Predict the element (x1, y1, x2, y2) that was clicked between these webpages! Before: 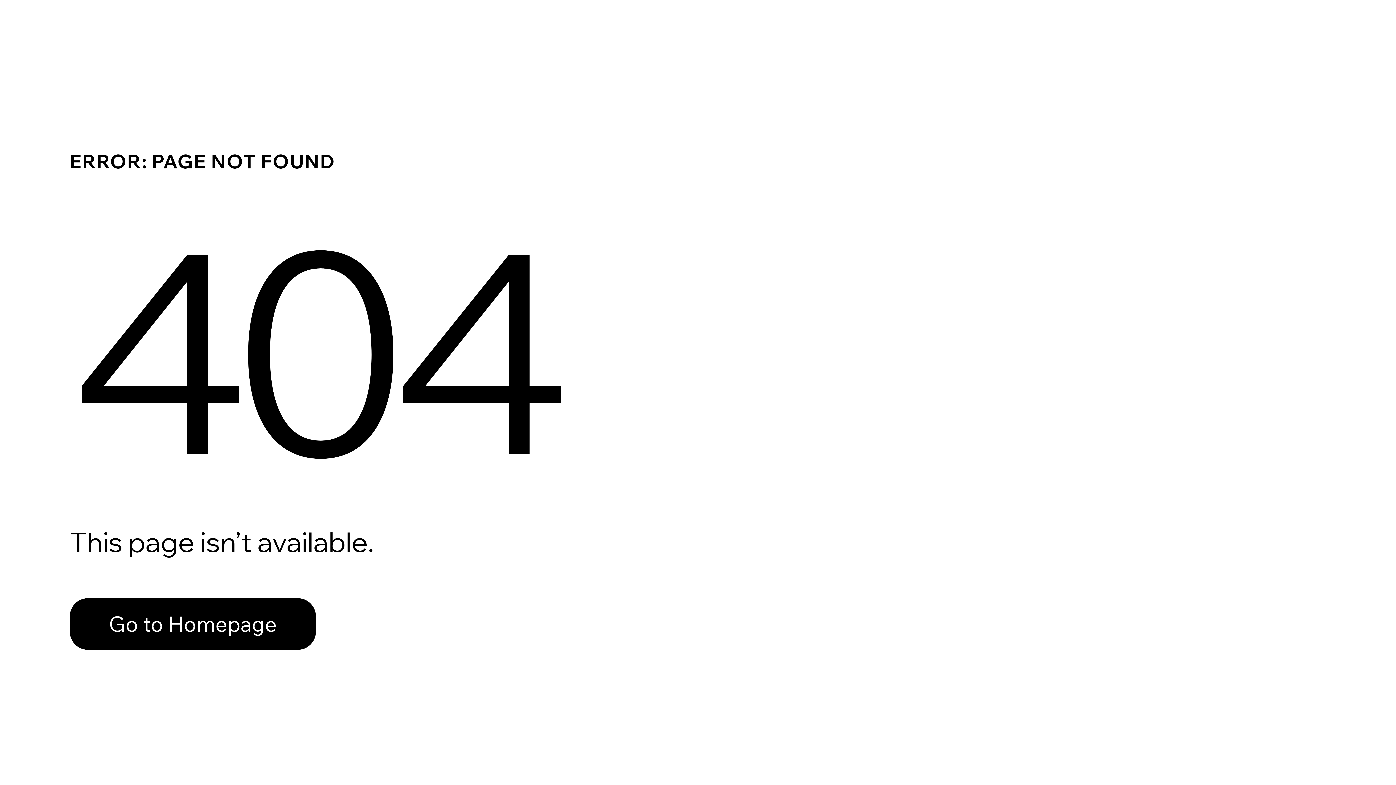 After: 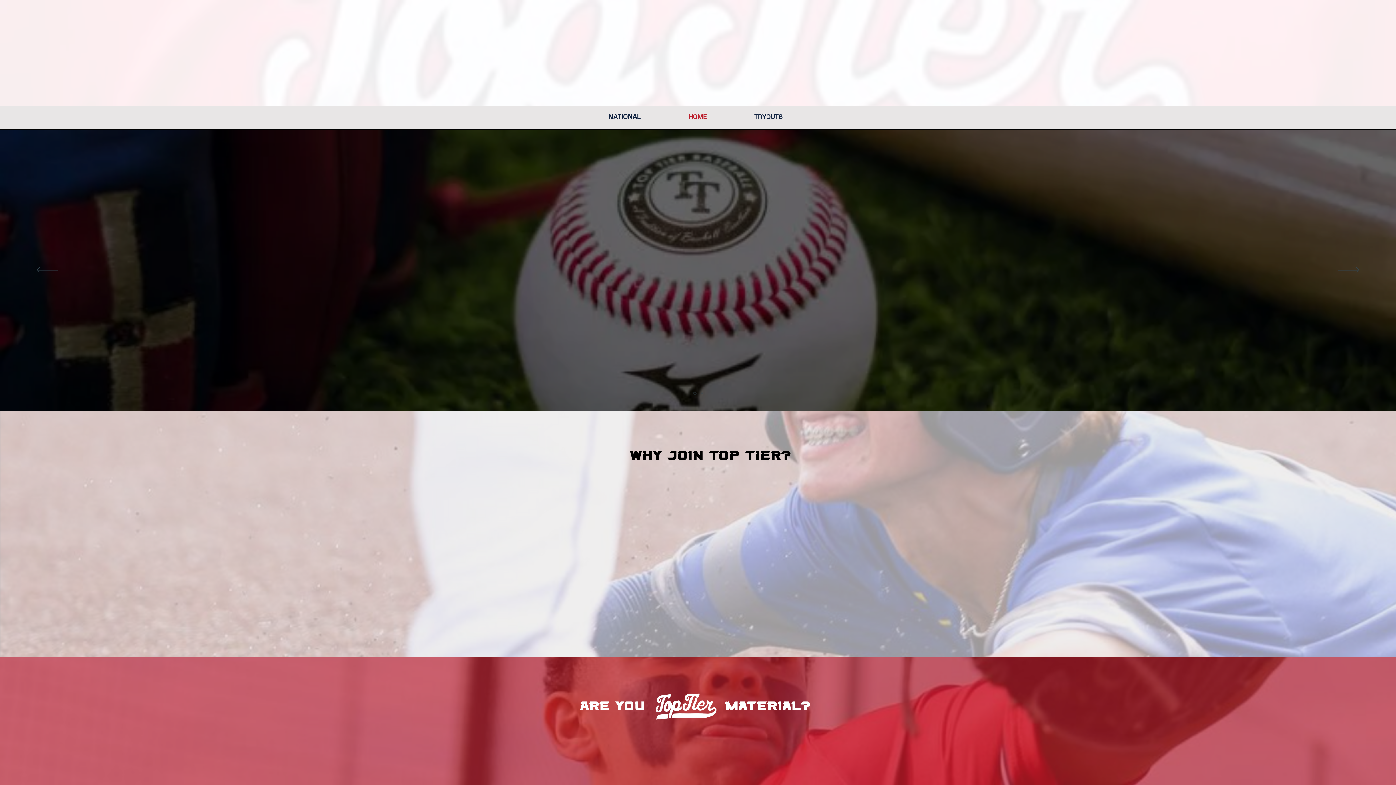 Action: label: Go to Homepage bbox: (69, 582, 768, 659)